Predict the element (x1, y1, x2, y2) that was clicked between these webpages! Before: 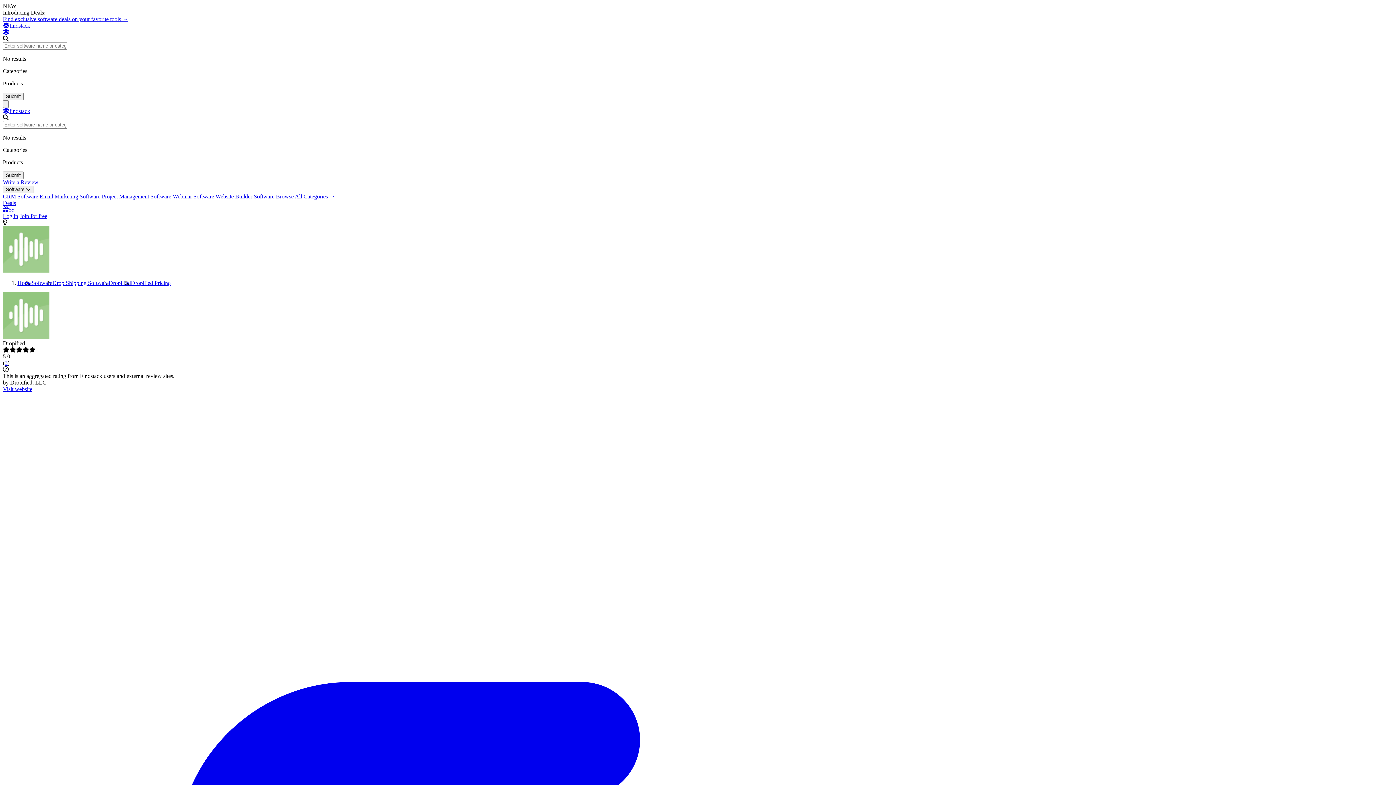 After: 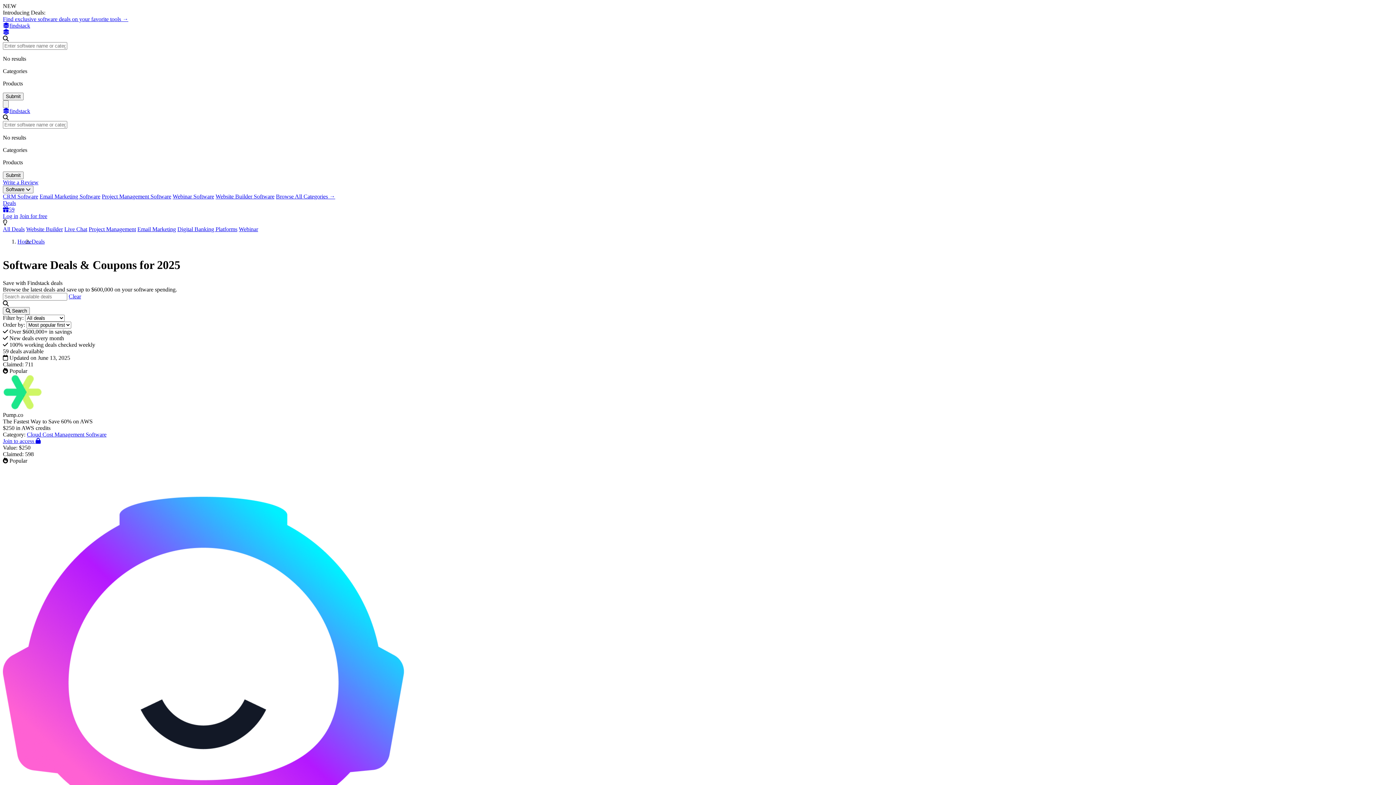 Action: label: Deals
59 bbox: (2, 200, 1393, 213)